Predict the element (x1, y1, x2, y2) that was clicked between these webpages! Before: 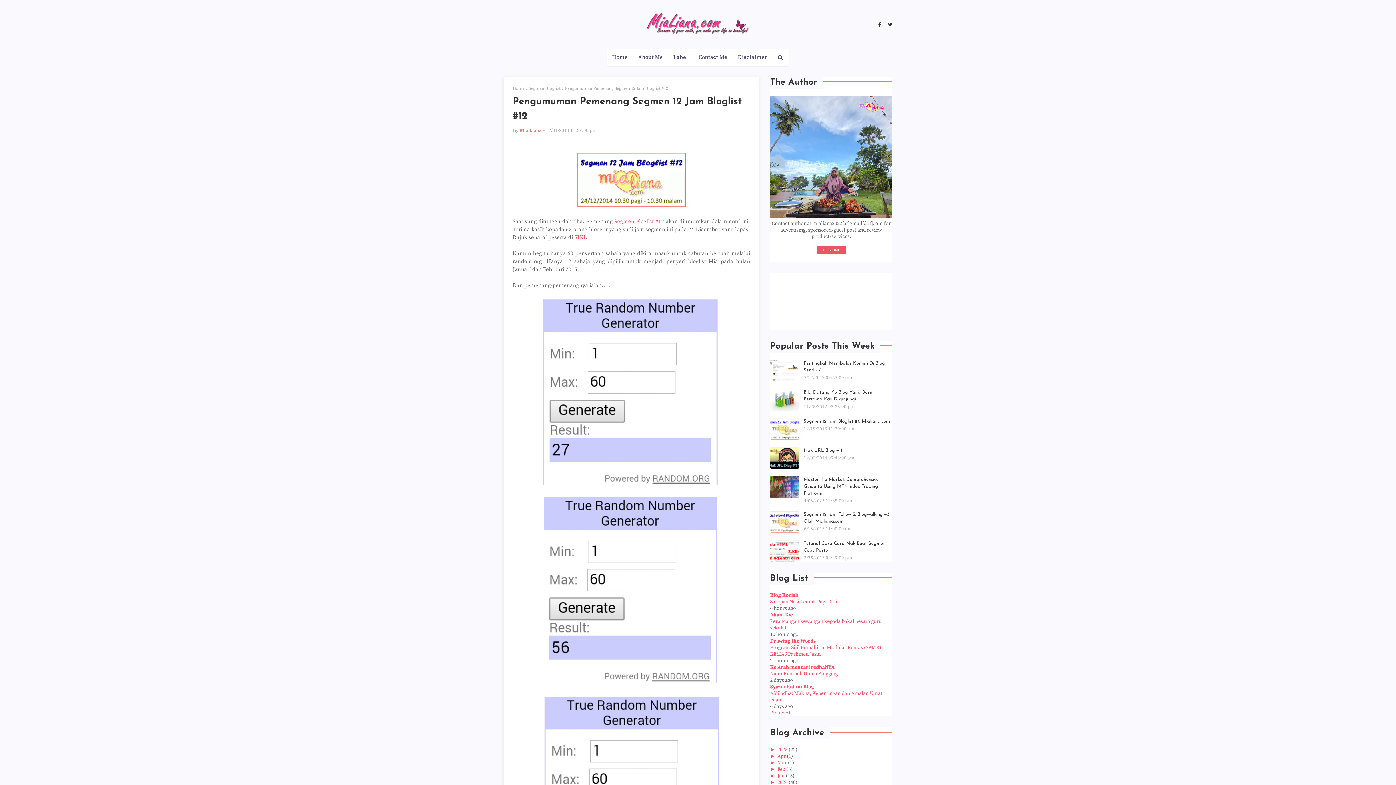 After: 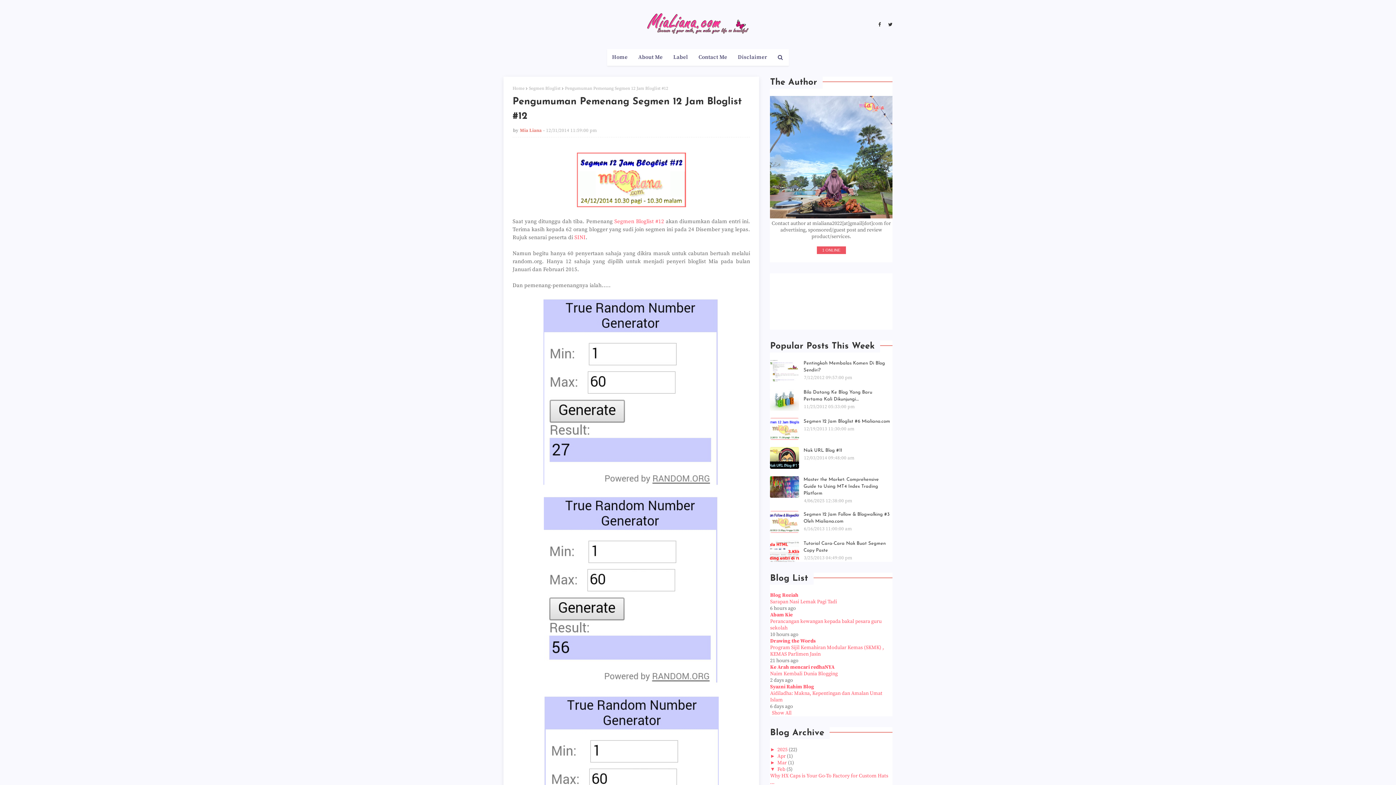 Action: label: ►   bbox: (770, 766, 777, 772)